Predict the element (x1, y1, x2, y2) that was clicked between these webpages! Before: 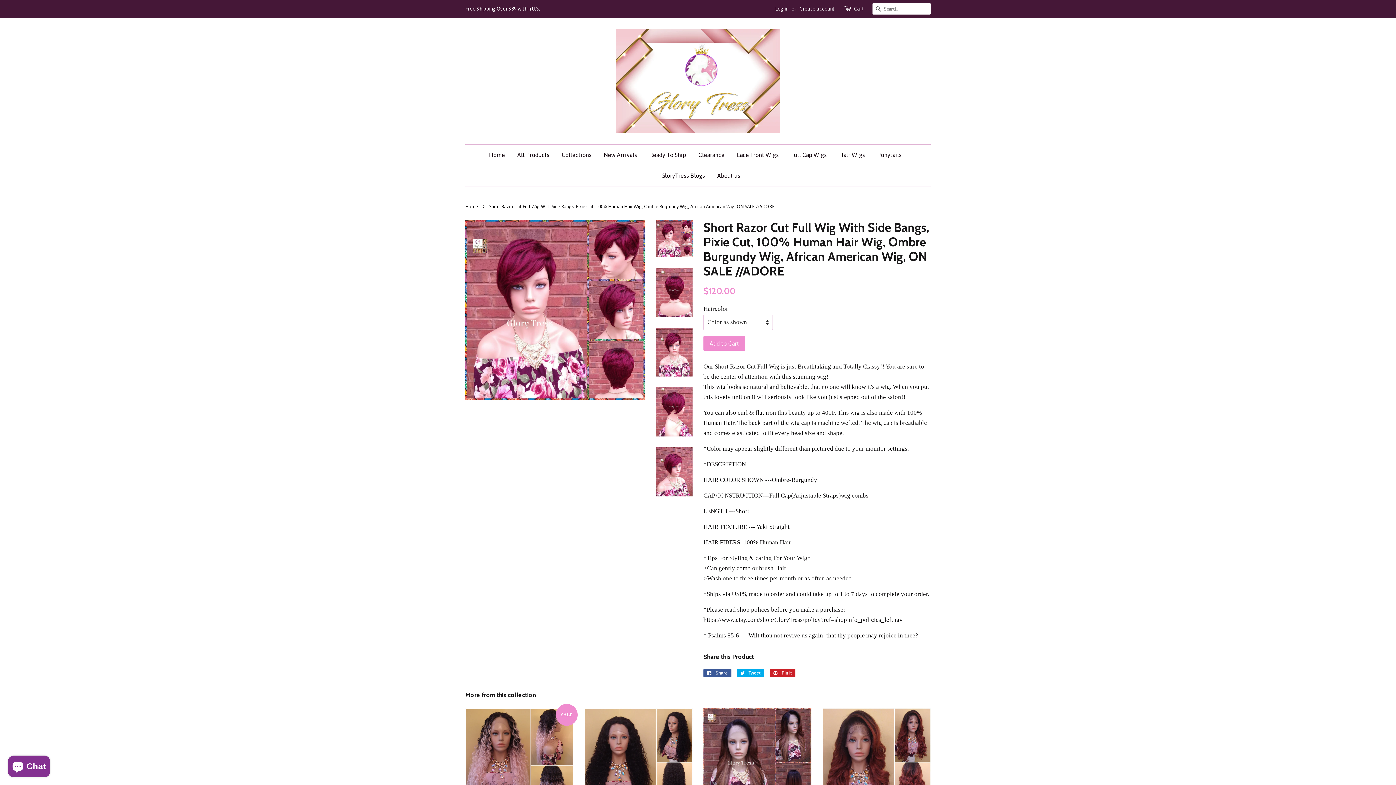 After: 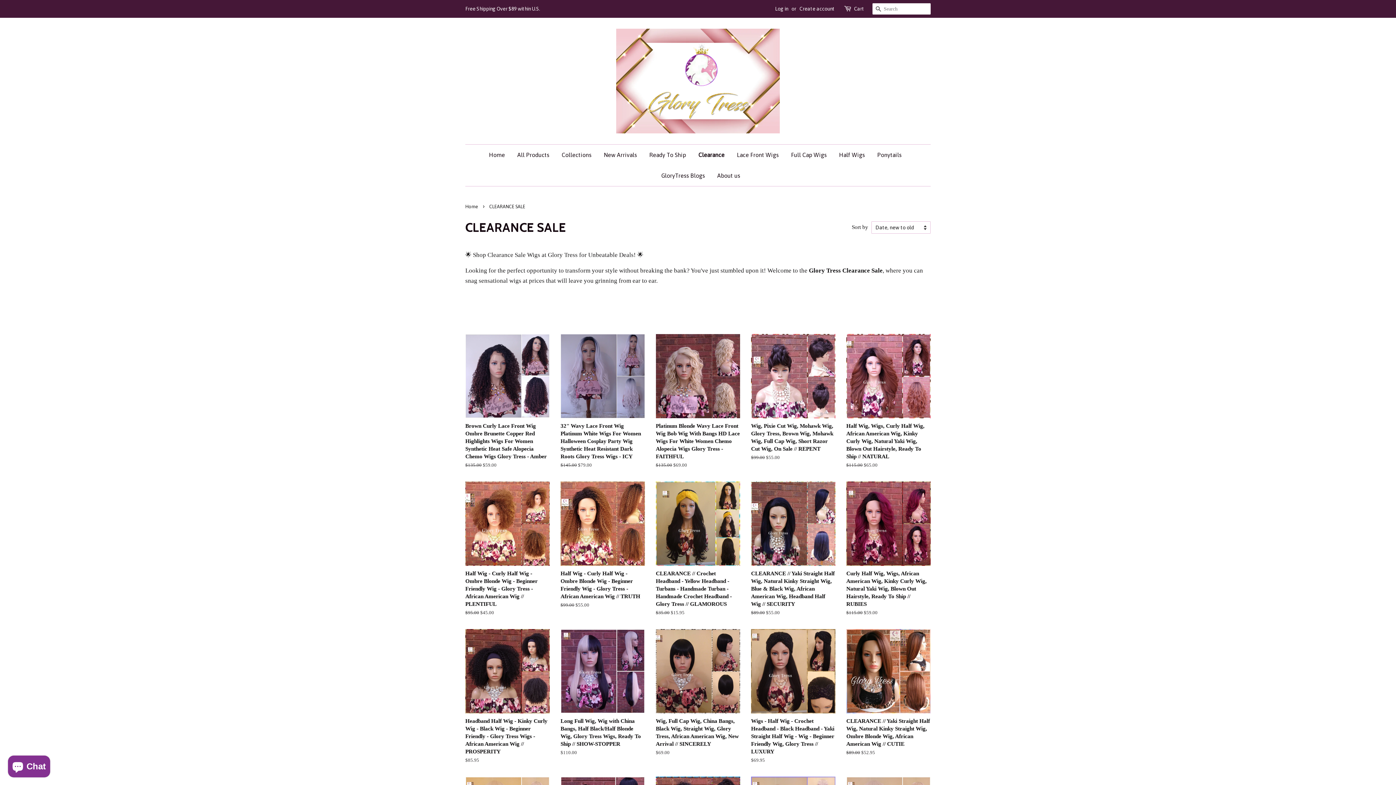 Action: bbox: (693, 144, 730, 165) label: Clearance